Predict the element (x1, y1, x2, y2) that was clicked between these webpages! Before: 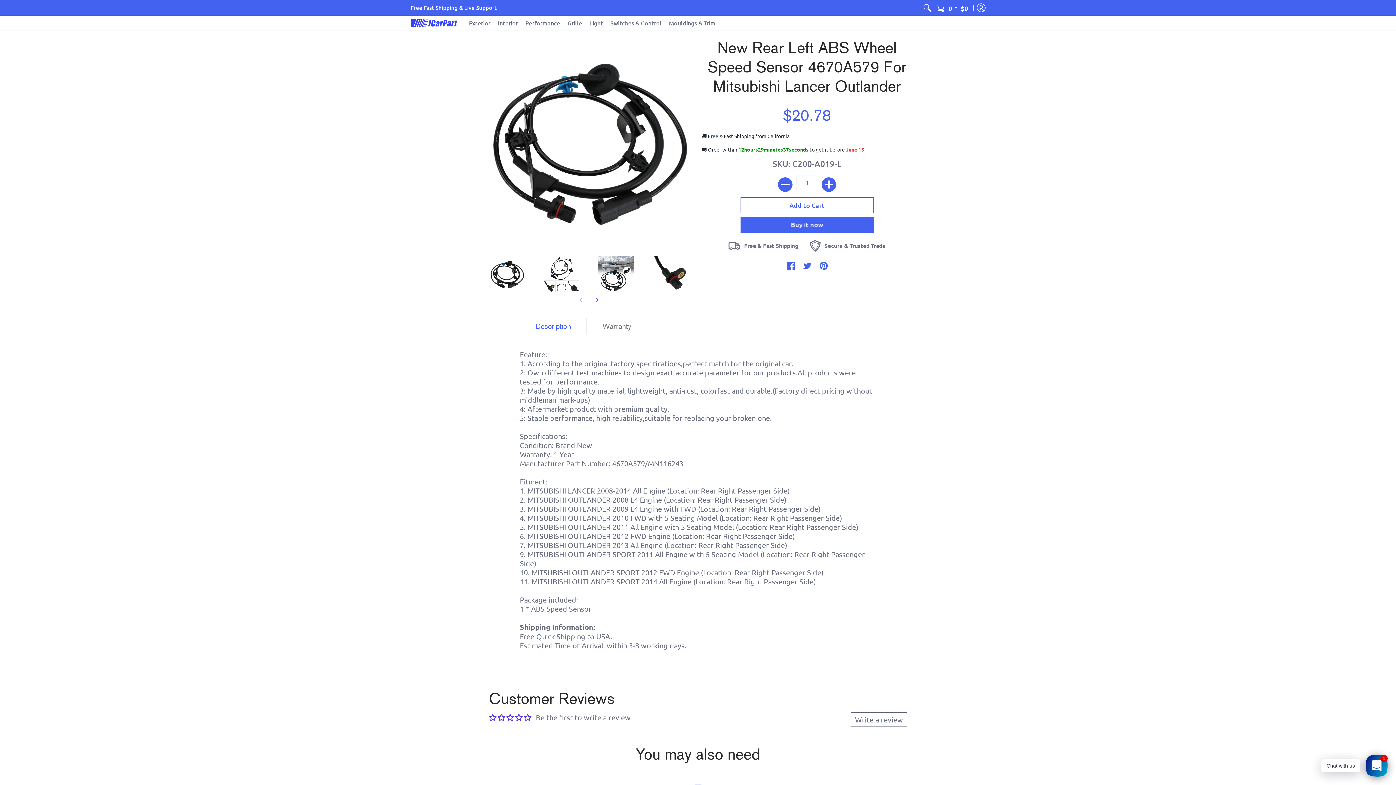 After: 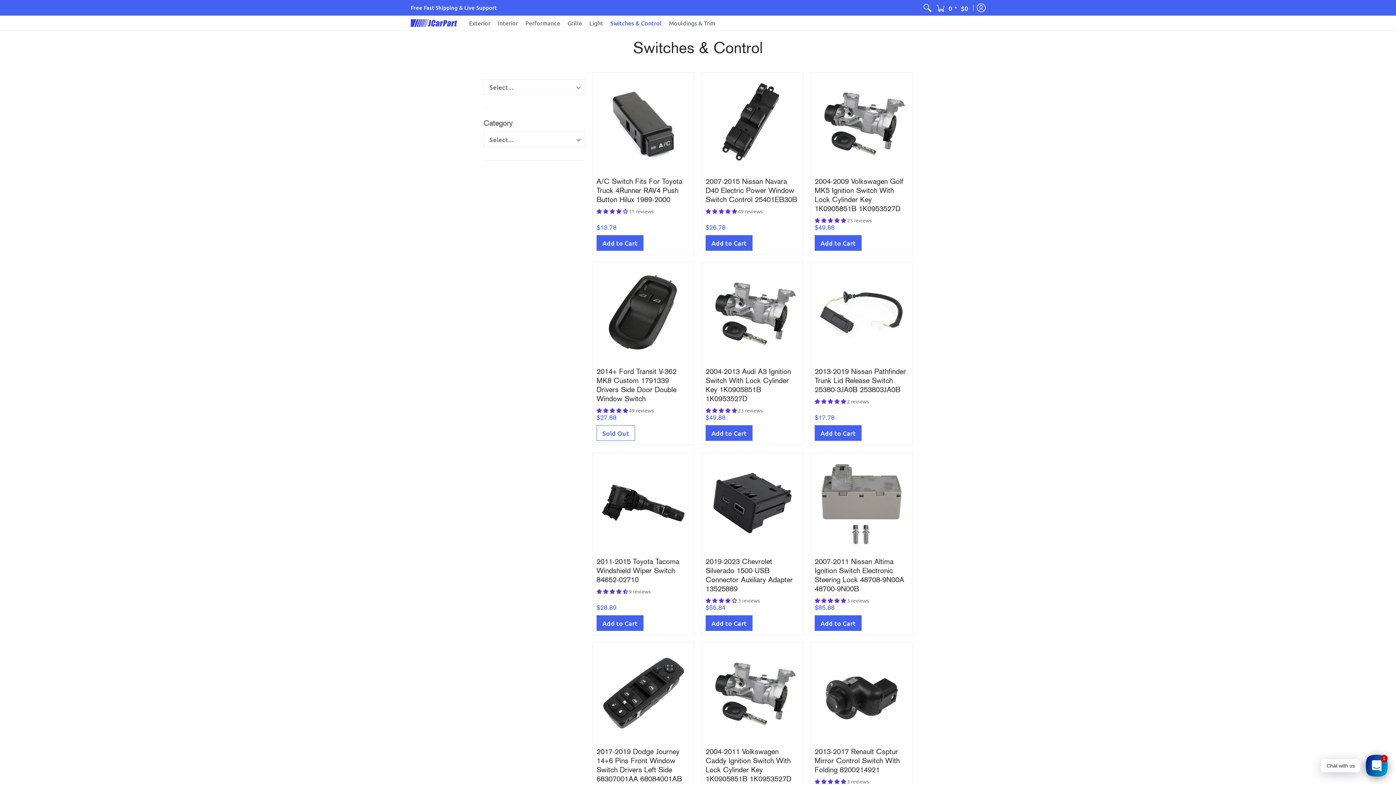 Action: label: Switches & Control bbox: (606, 15, 665, 30)